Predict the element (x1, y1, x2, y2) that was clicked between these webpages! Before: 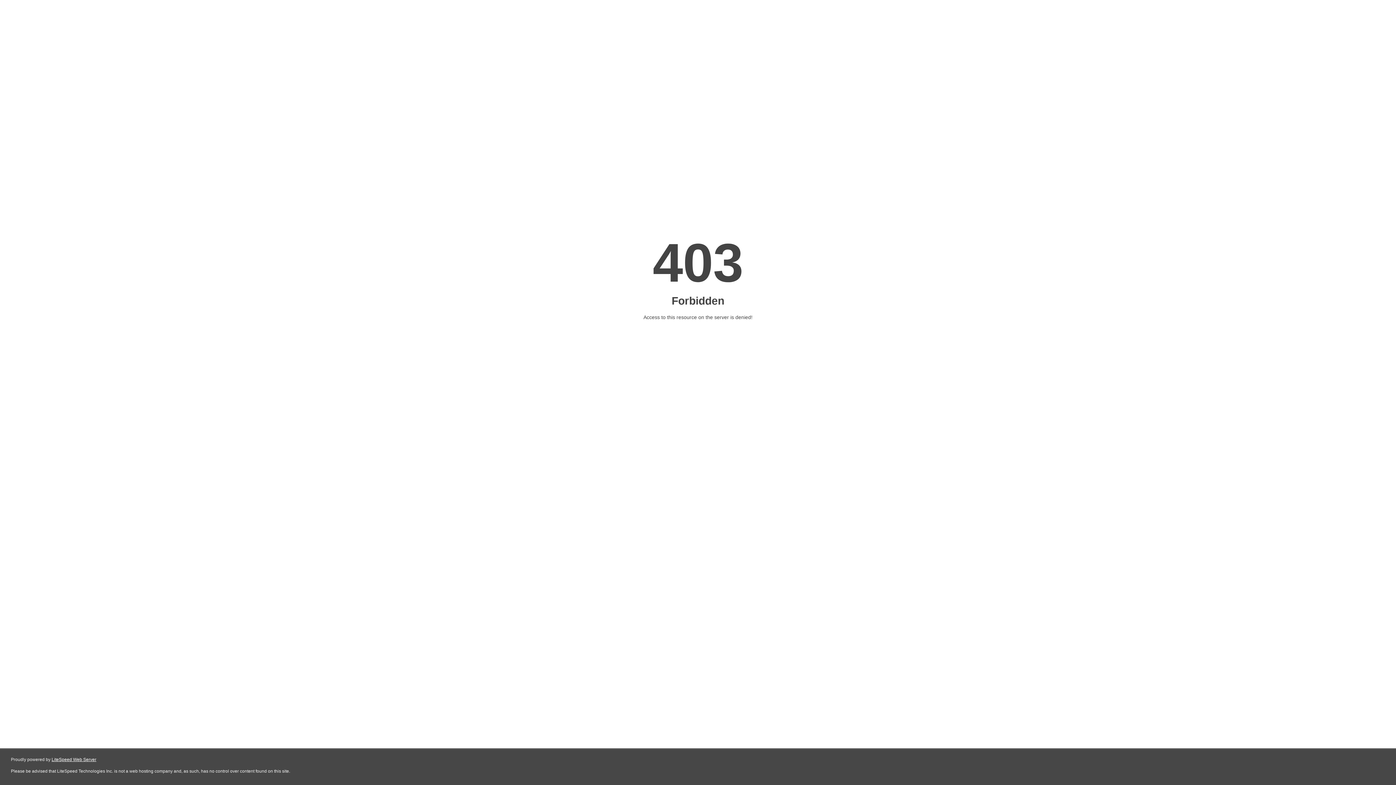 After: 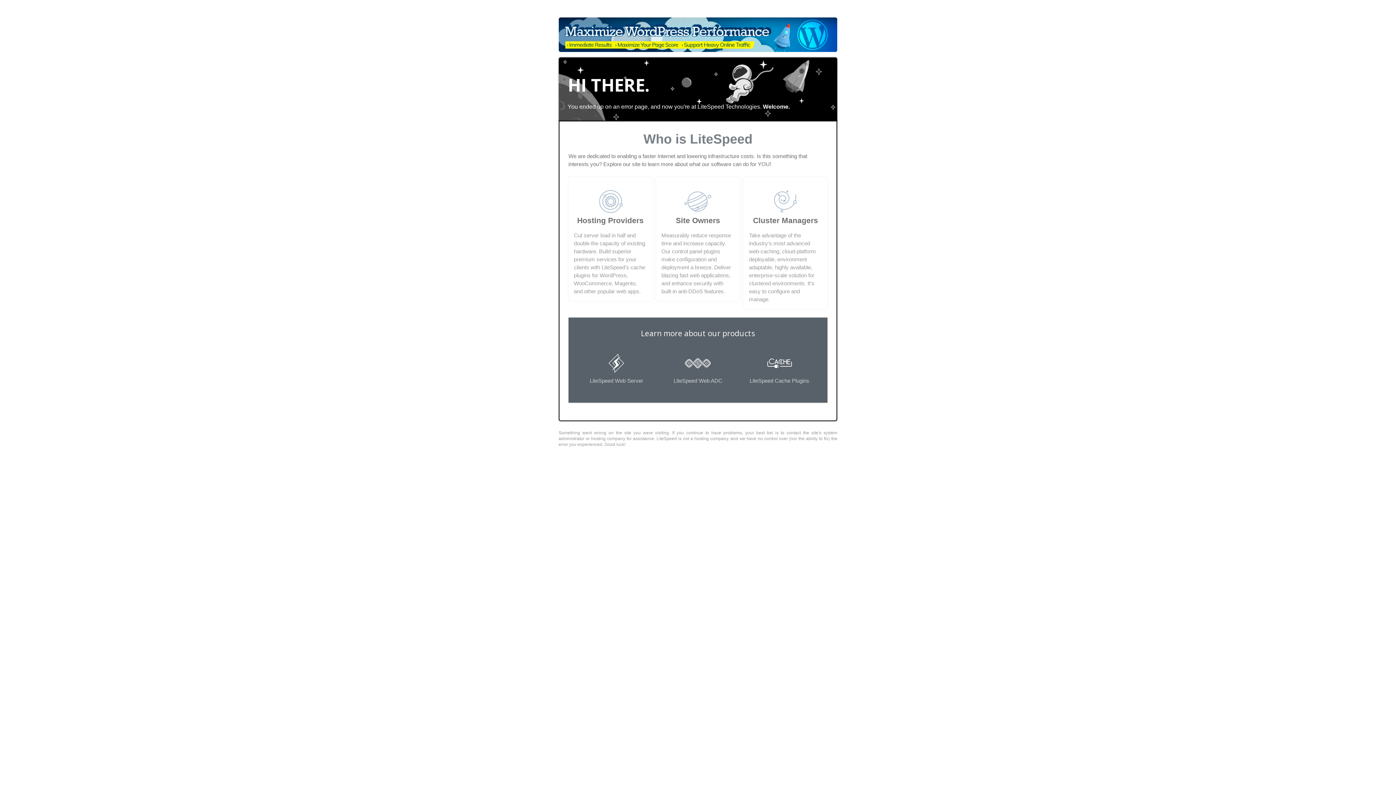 Action: label: LiteSpeed Web Server bbox: (51, 757, 96, 762)